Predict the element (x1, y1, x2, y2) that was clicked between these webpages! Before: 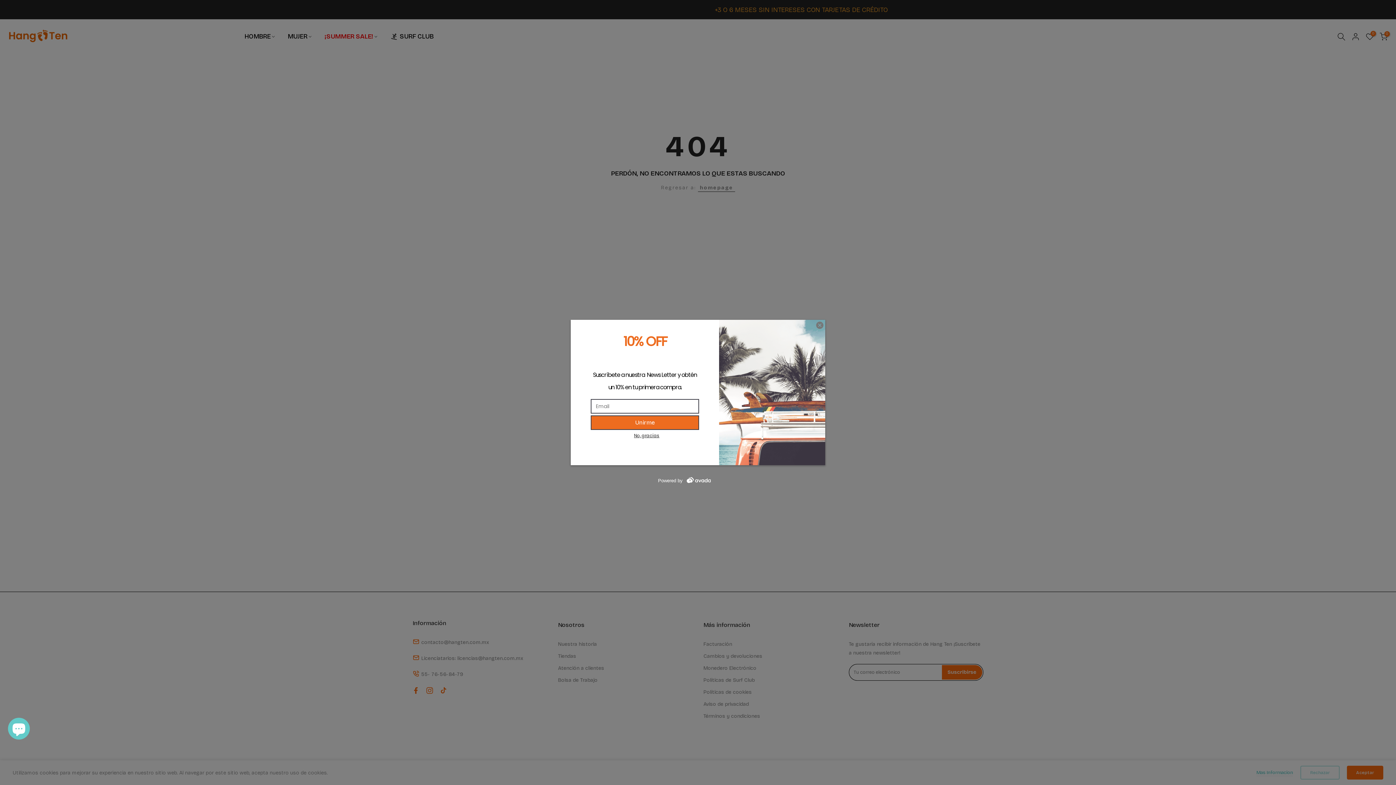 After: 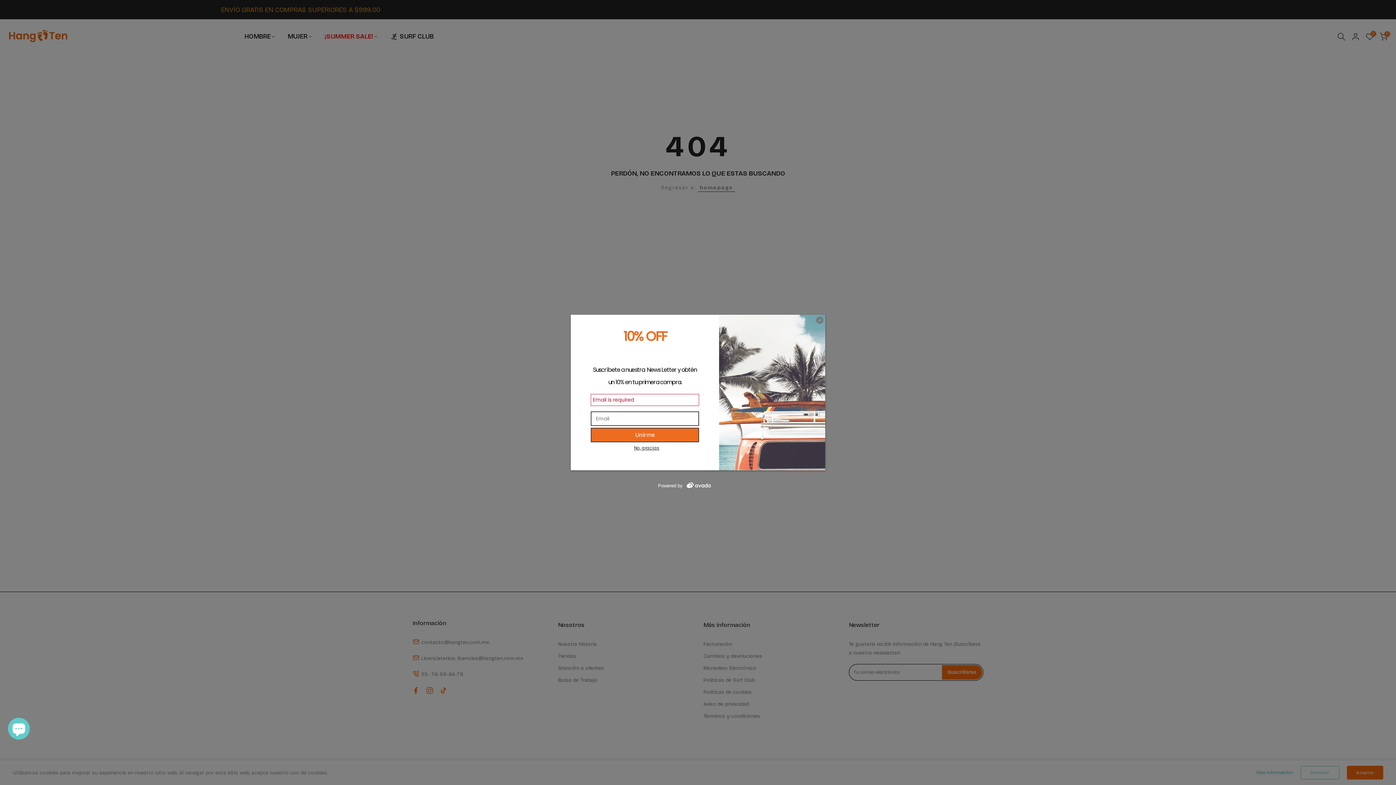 Action: bbox: (590, 415, 699, 430) label: Unirme